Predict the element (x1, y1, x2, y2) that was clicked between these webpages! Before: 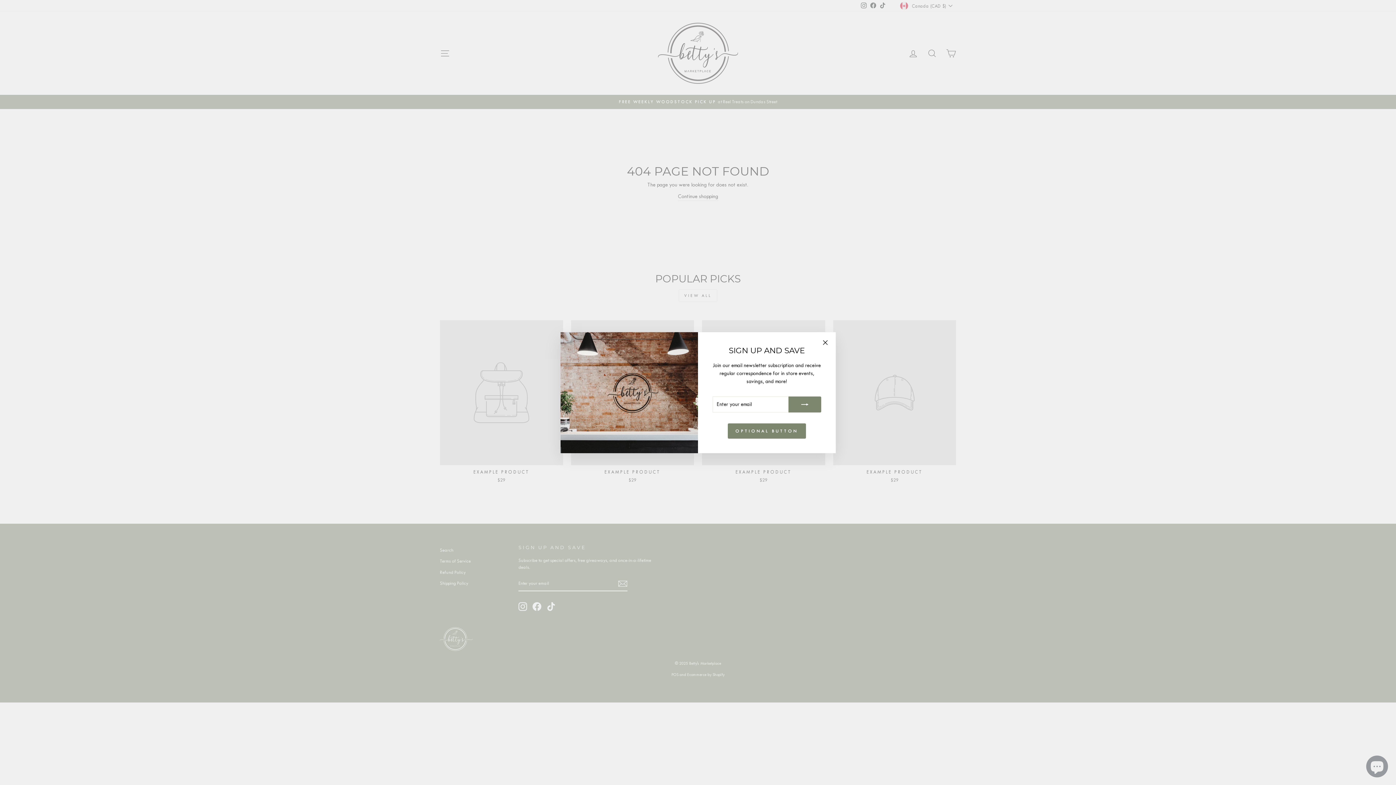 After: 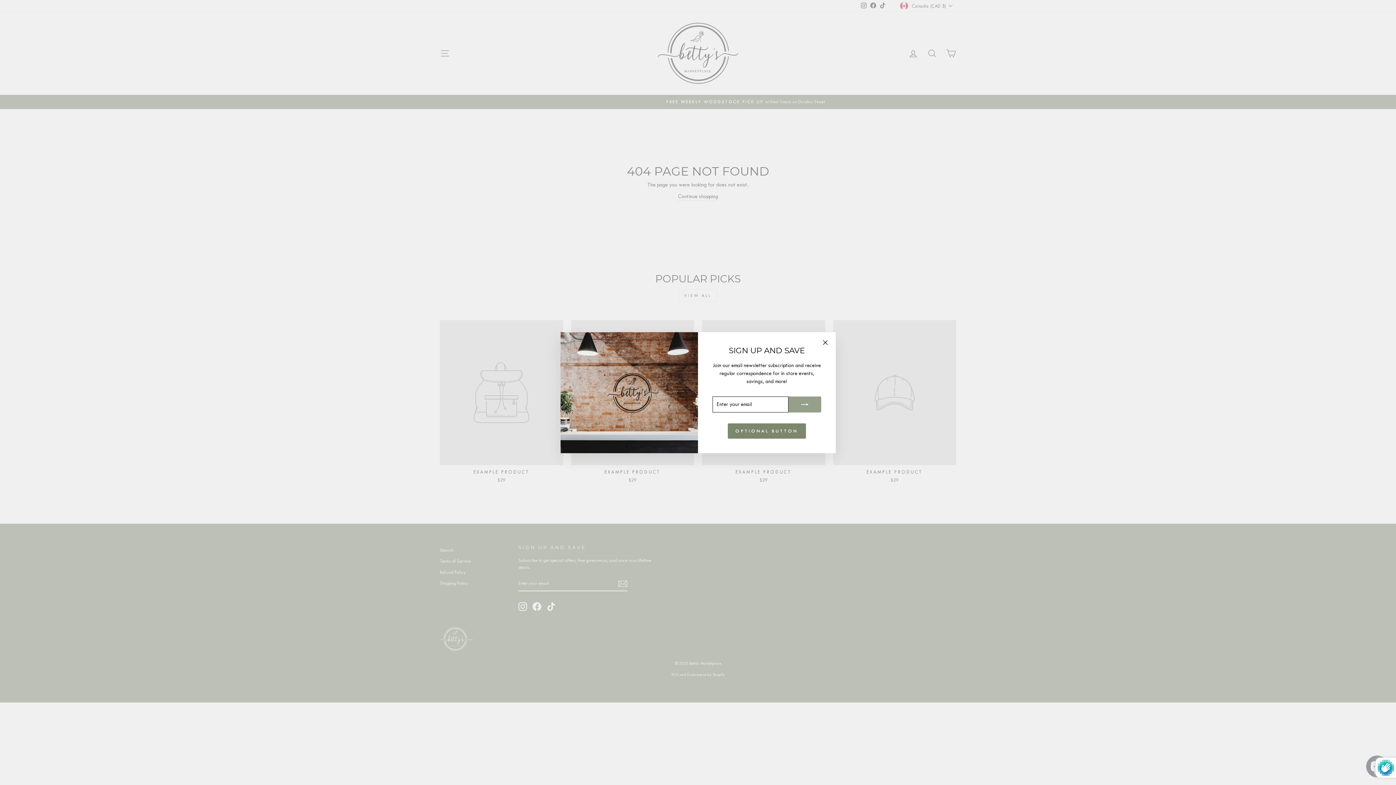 Action: bbox: (788, 396, 821, 412)